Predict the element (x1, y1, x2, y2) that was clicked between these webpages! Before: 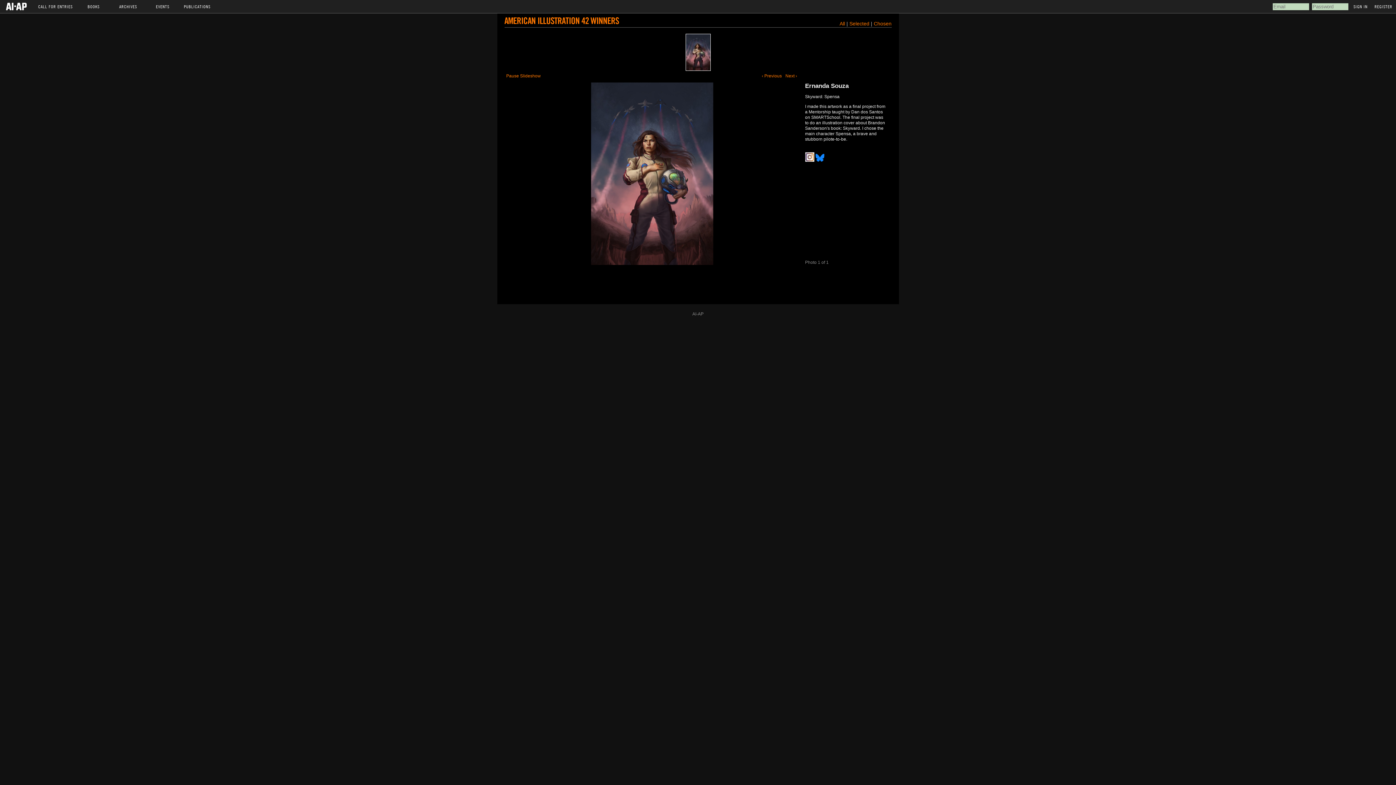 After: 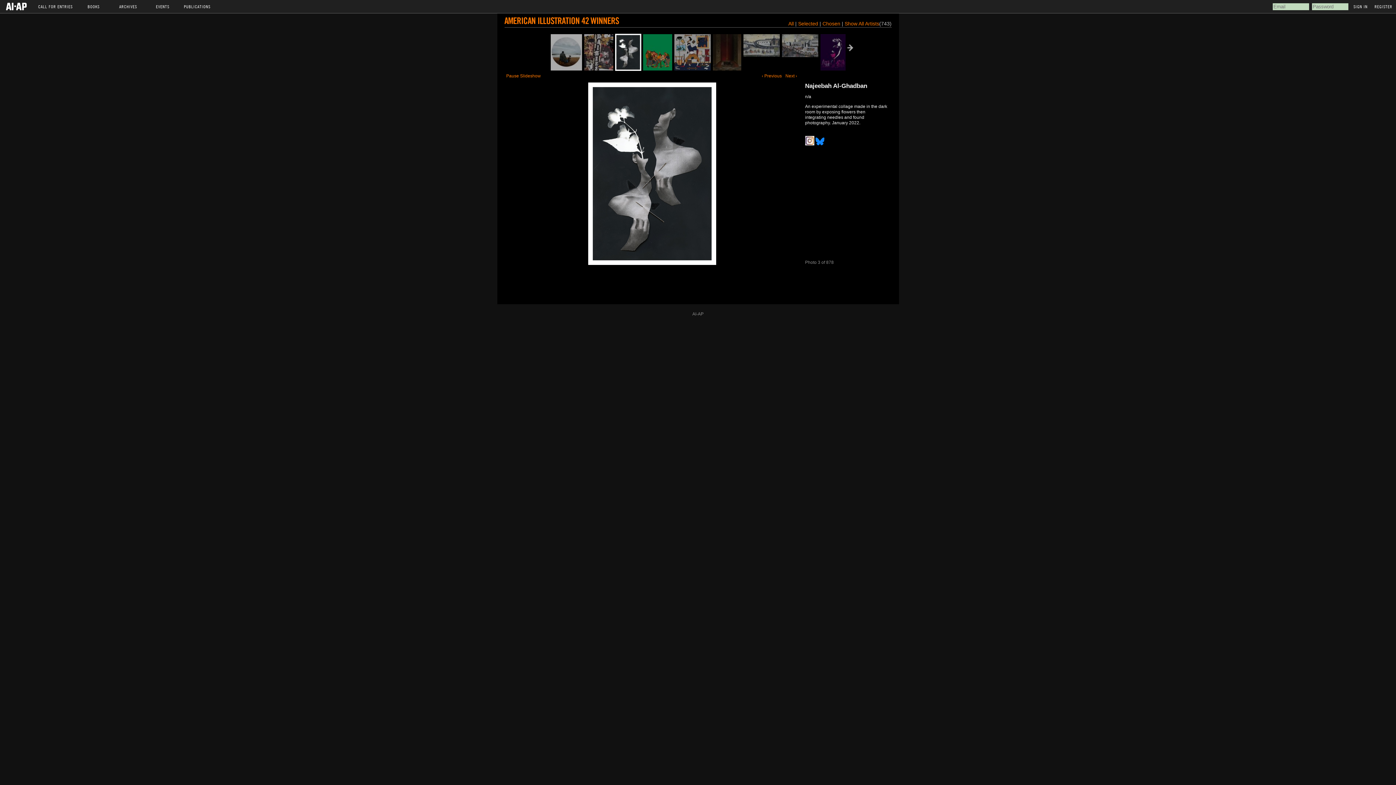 Action: label: All bbox: (839, 20, 845, 26)